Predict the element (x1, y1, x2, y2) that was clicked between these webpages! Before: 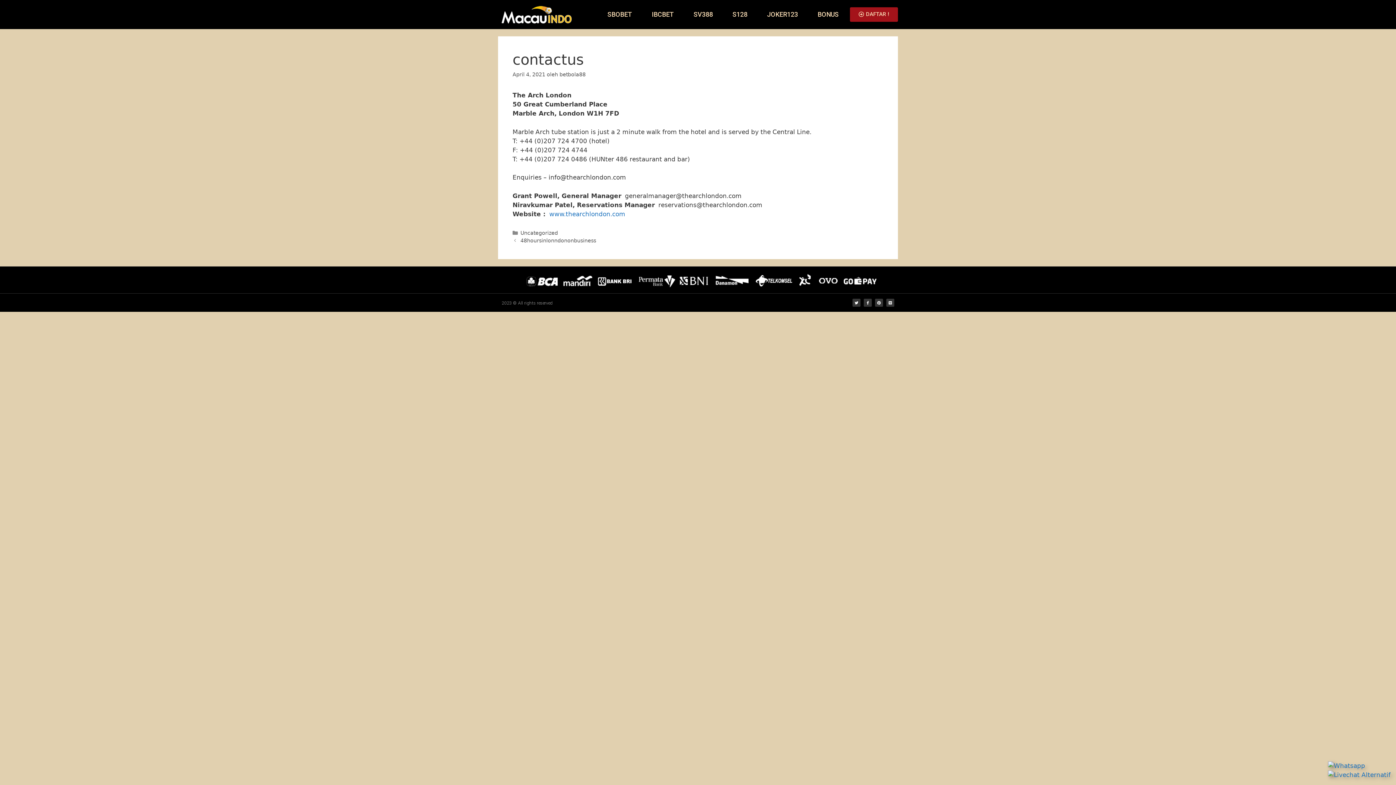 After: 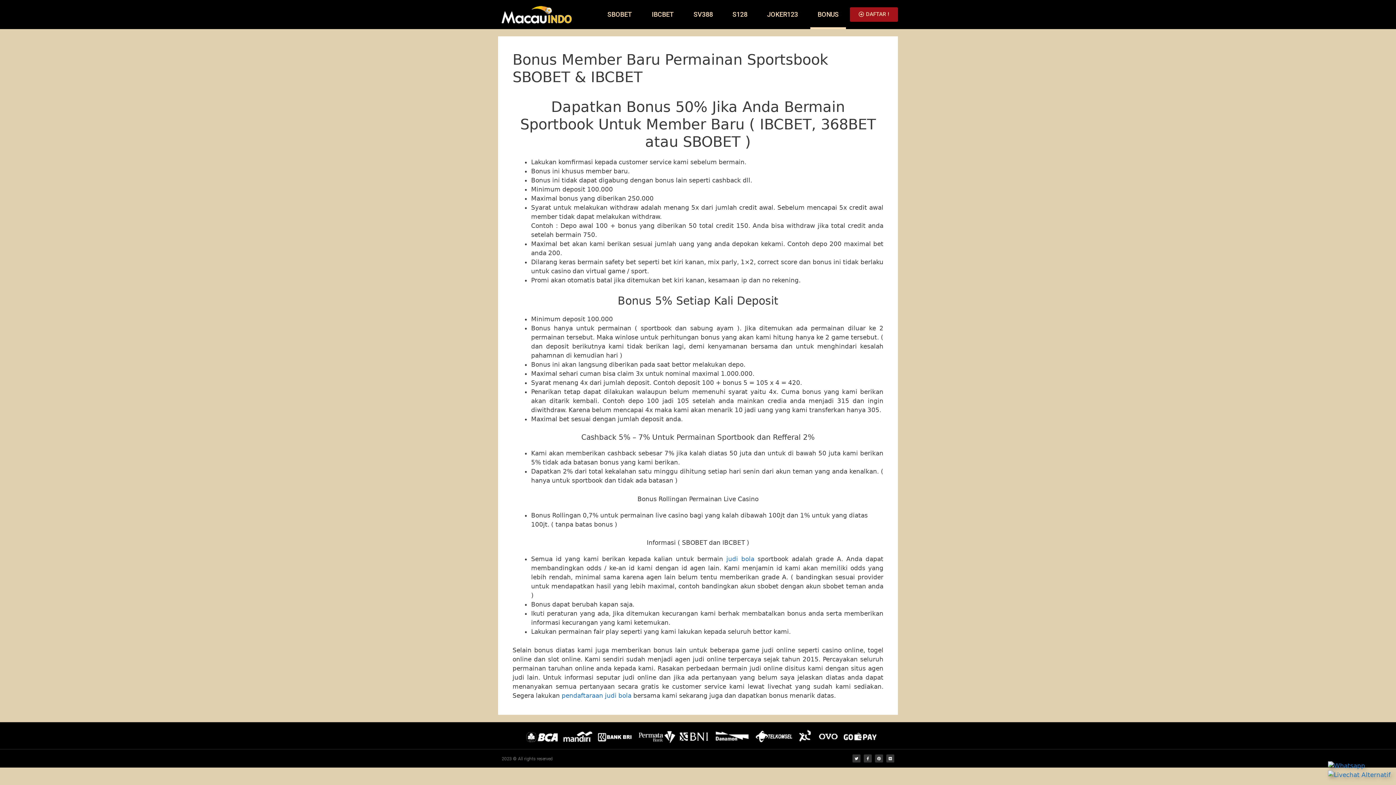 Action: label: BONUS bbox: (810, 0, 846, 29)